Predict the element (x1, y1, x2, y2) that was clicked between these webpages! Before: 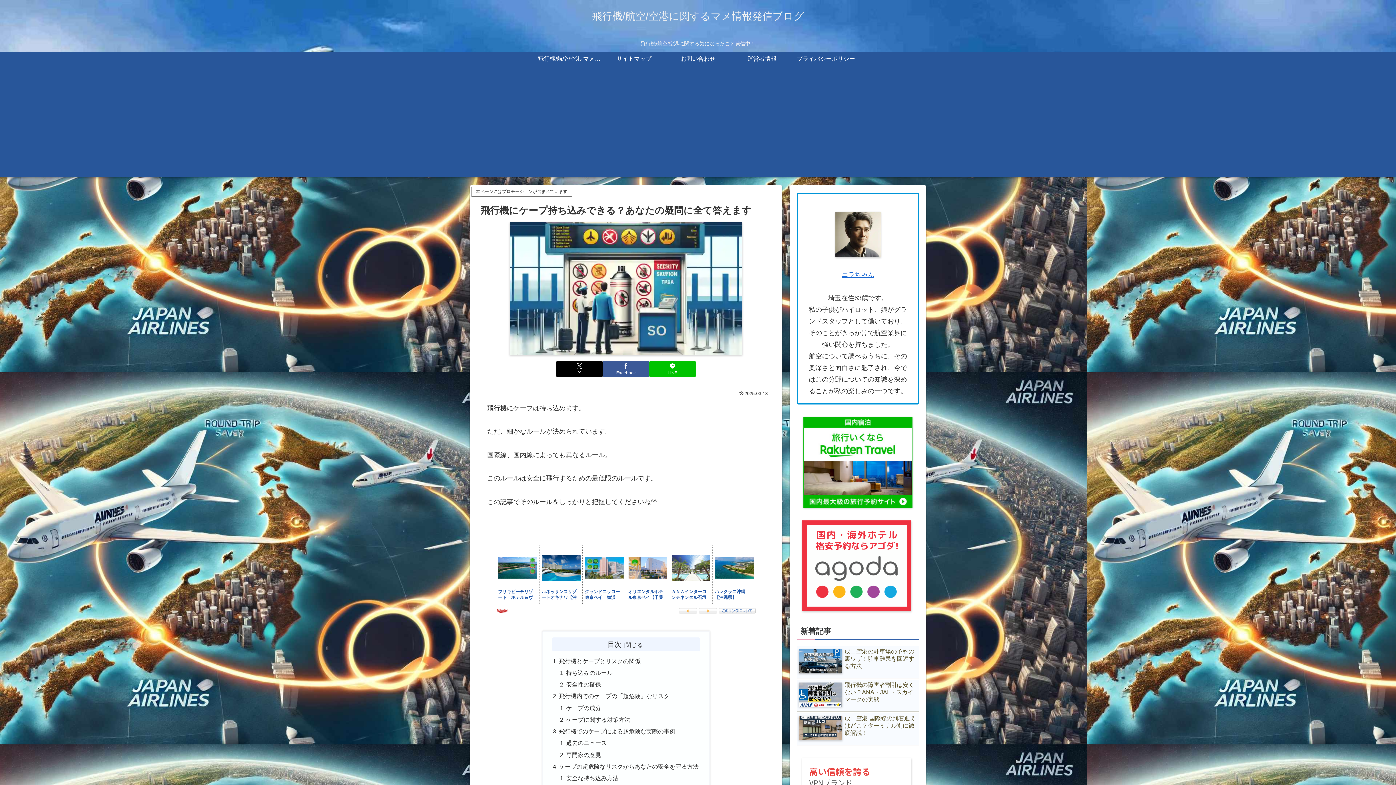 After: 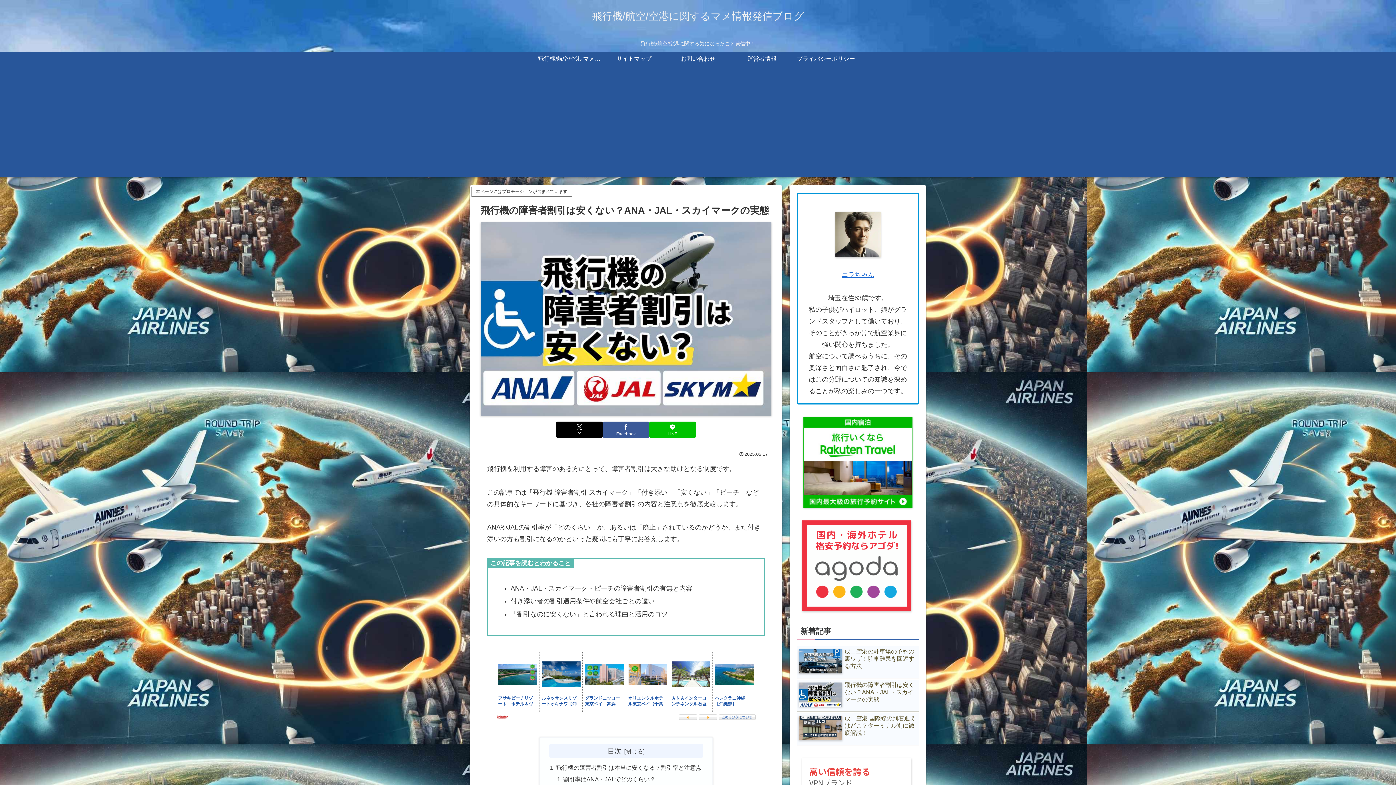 Action: bbox: (797, 679, 919, 711) label: 飛行機の障害者割引は安くない？ANA・JAL・スカイマークの実態